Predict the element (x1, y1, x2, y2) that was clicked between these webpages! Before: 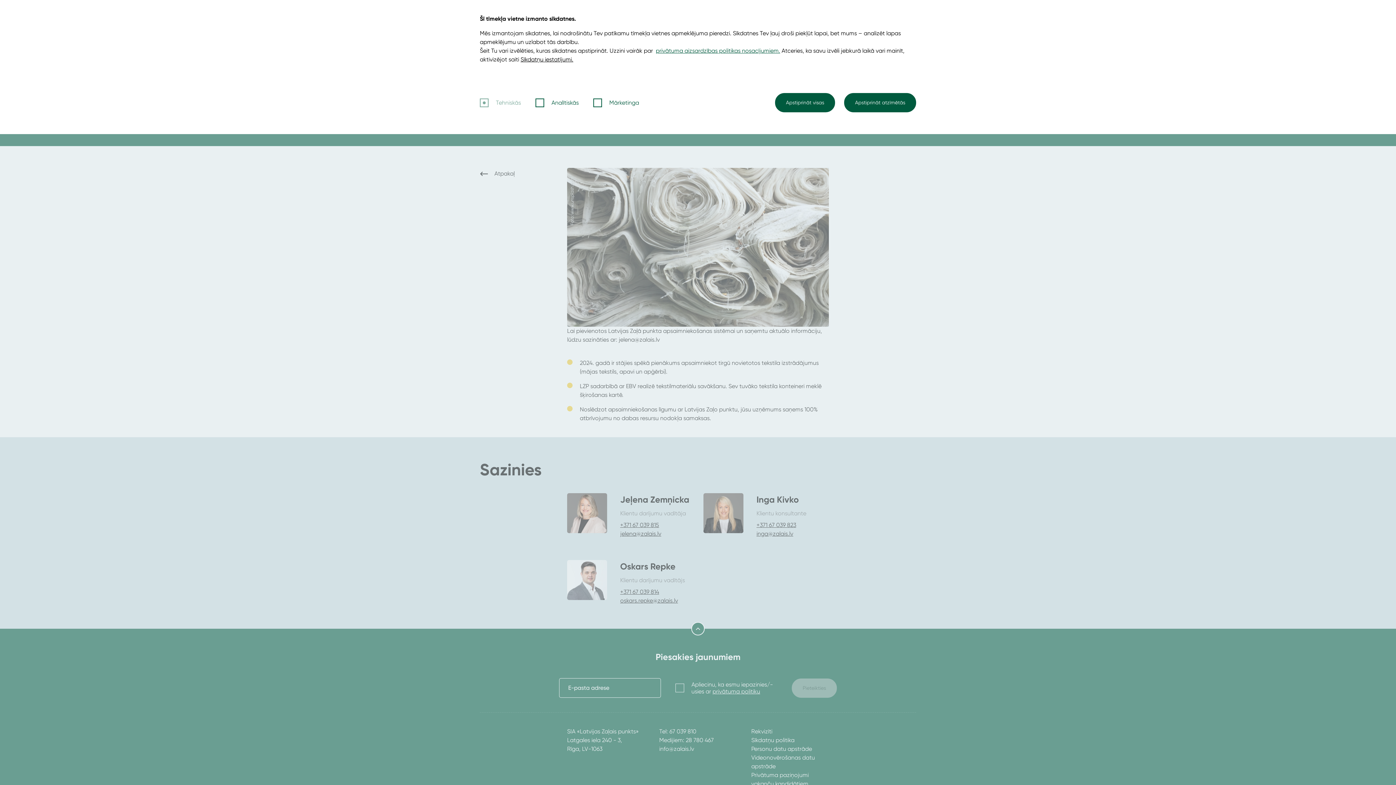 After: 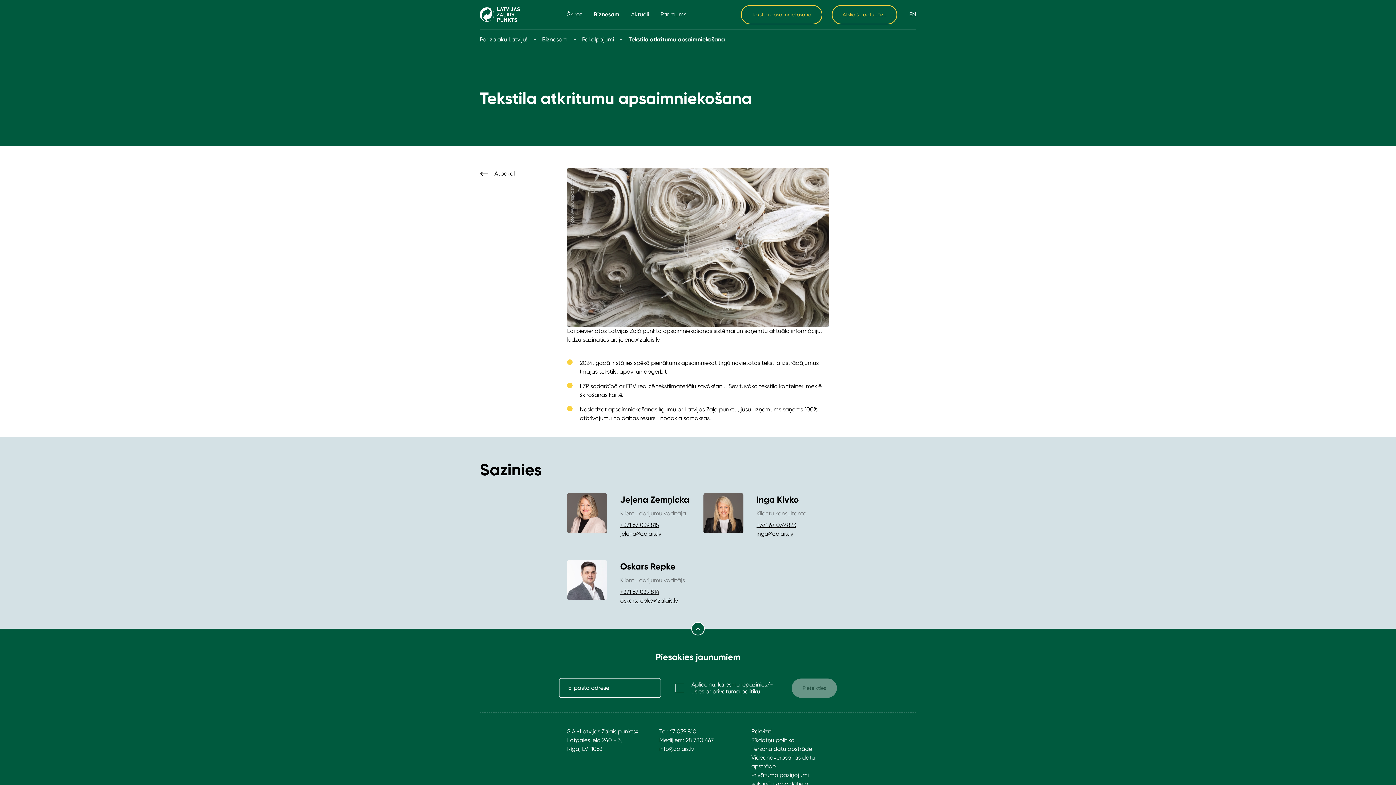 Action: label: Apstiprināt visas bbox: (775, 93, 835, 112)